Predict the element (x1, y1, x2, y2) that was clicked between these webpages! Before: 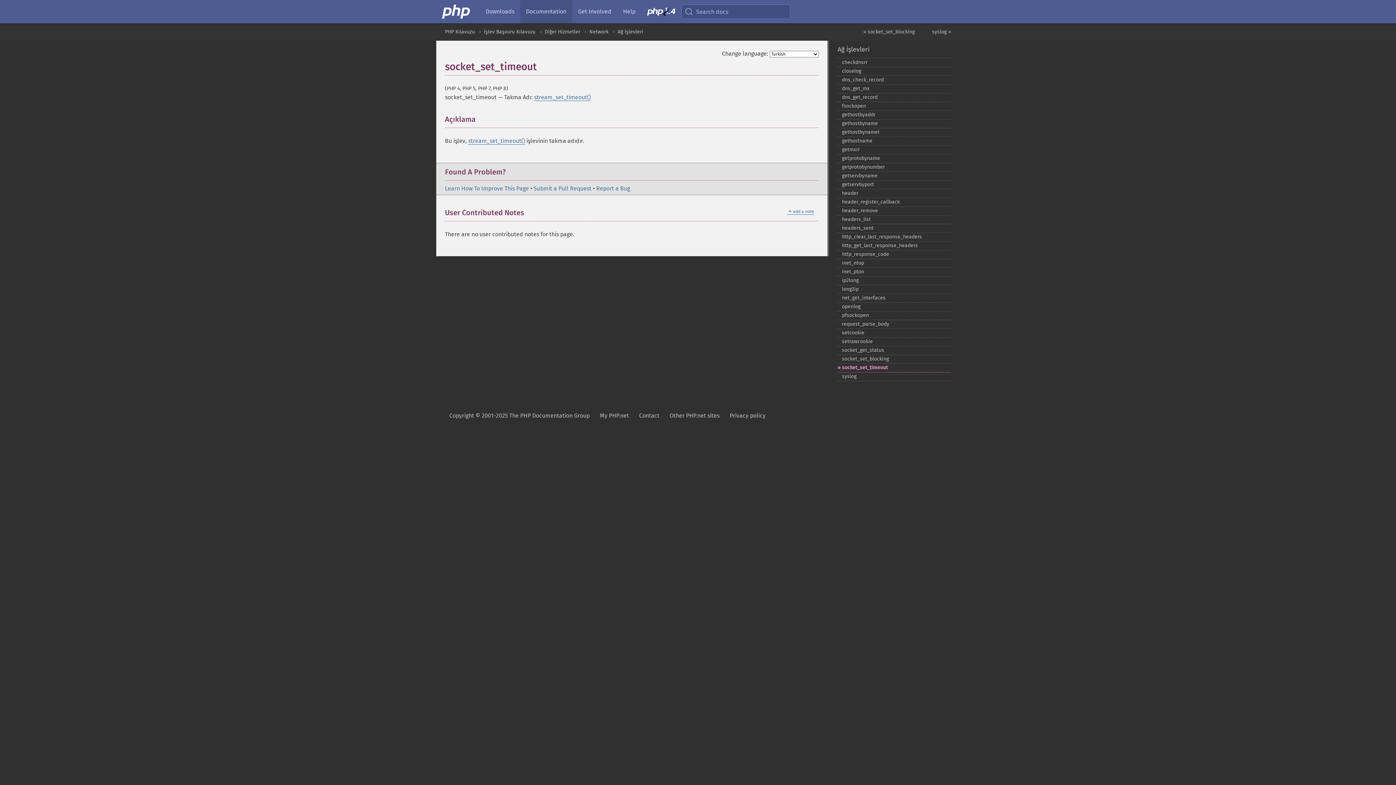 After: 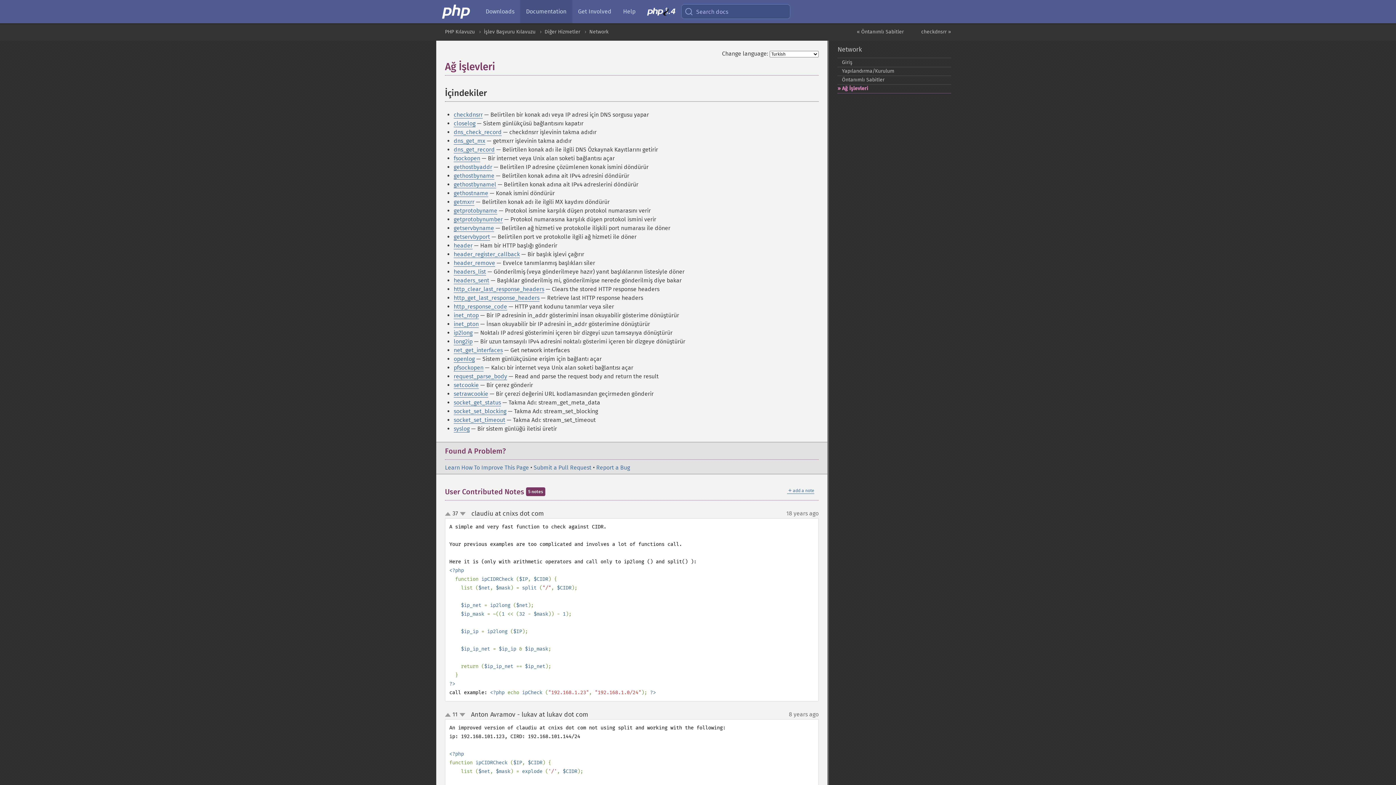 Action: label: Ağ İşlevleri bbox: (837, 45, 951, 53)